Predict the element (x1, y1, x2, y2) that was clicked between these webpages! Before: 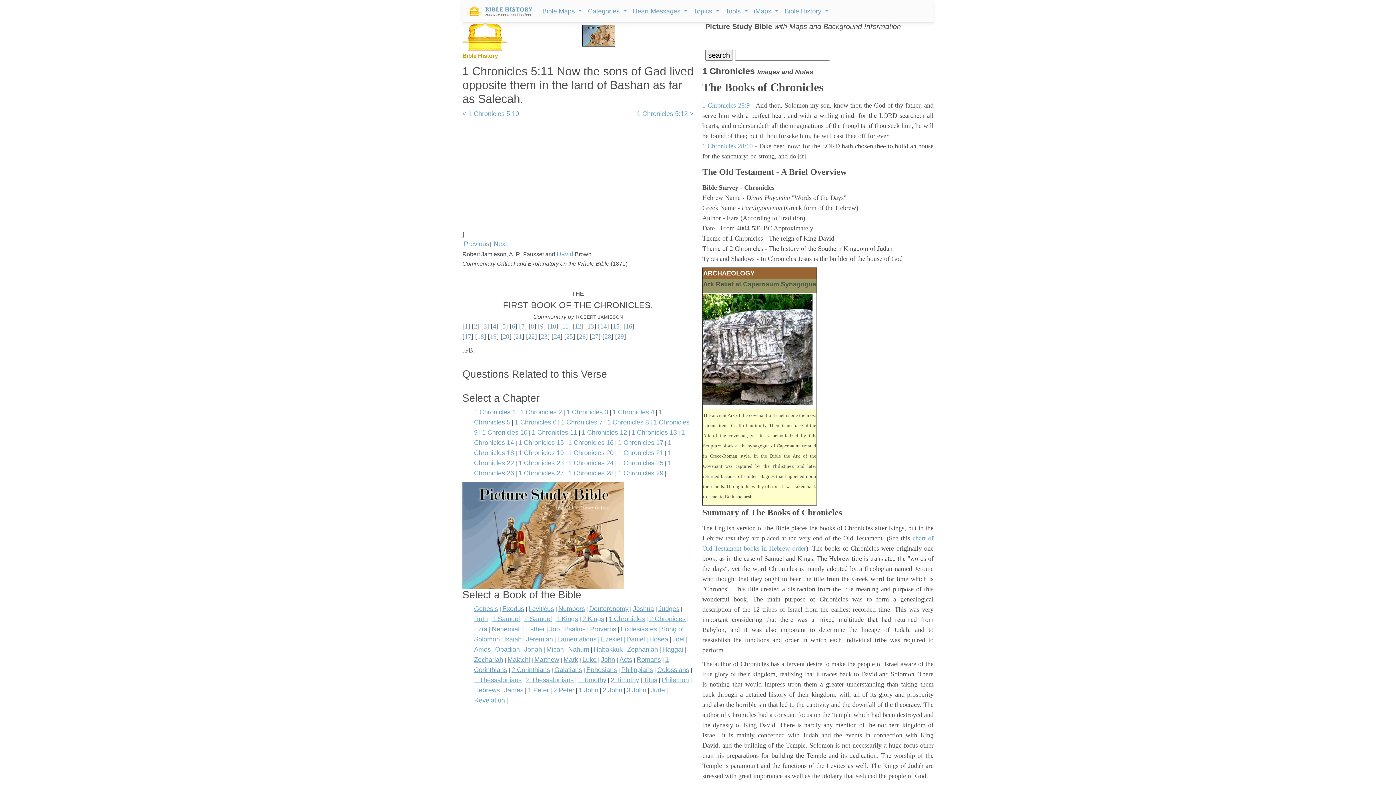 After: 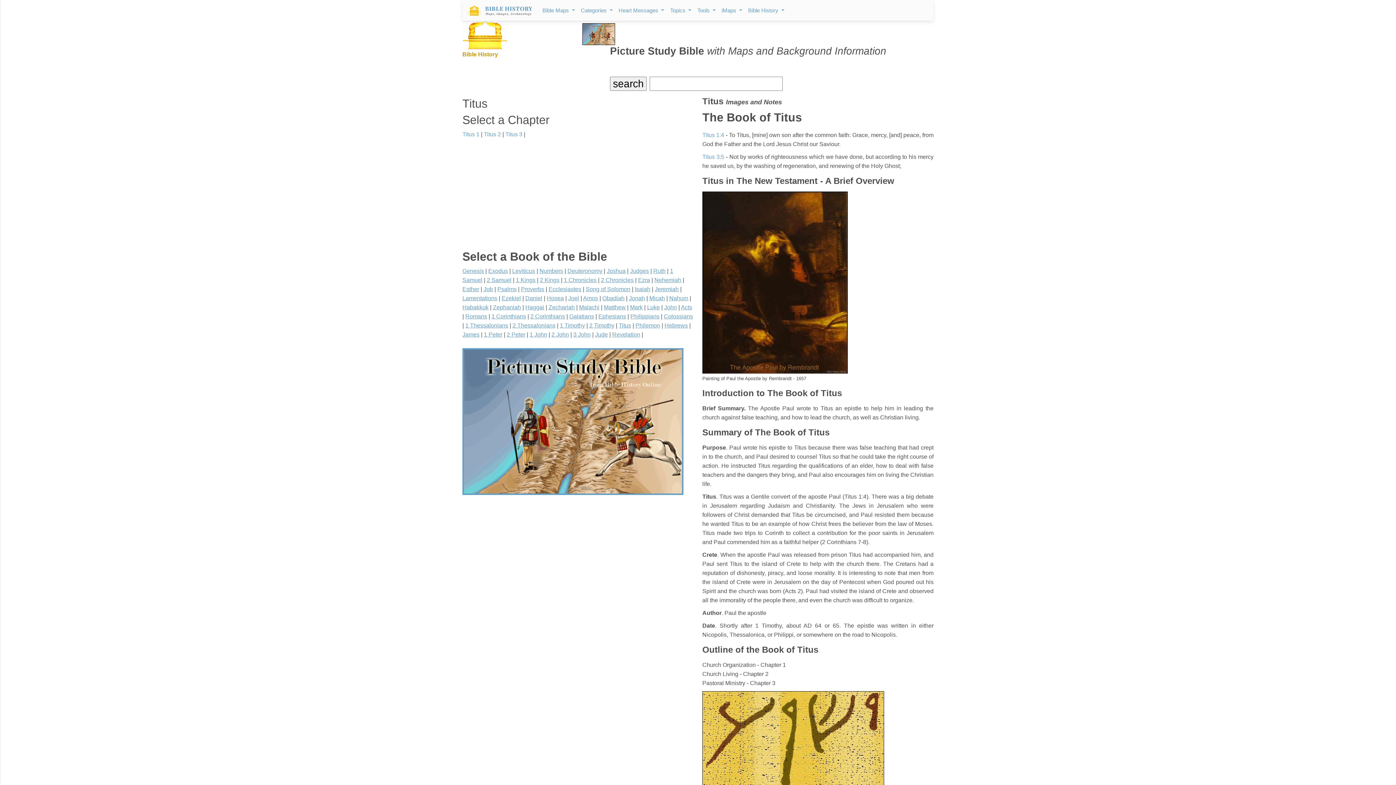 Action: label: Titus bbox: (643, 676, 657, 683)